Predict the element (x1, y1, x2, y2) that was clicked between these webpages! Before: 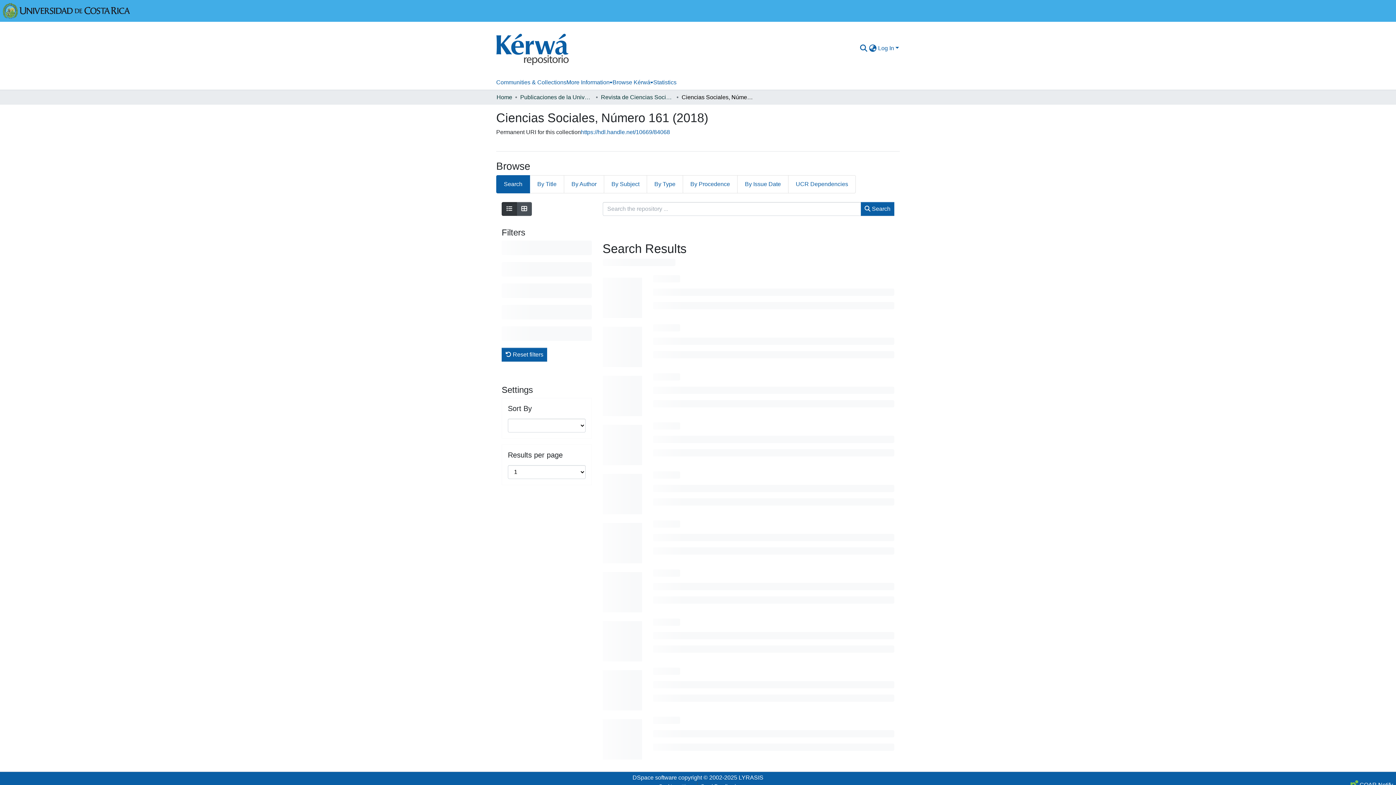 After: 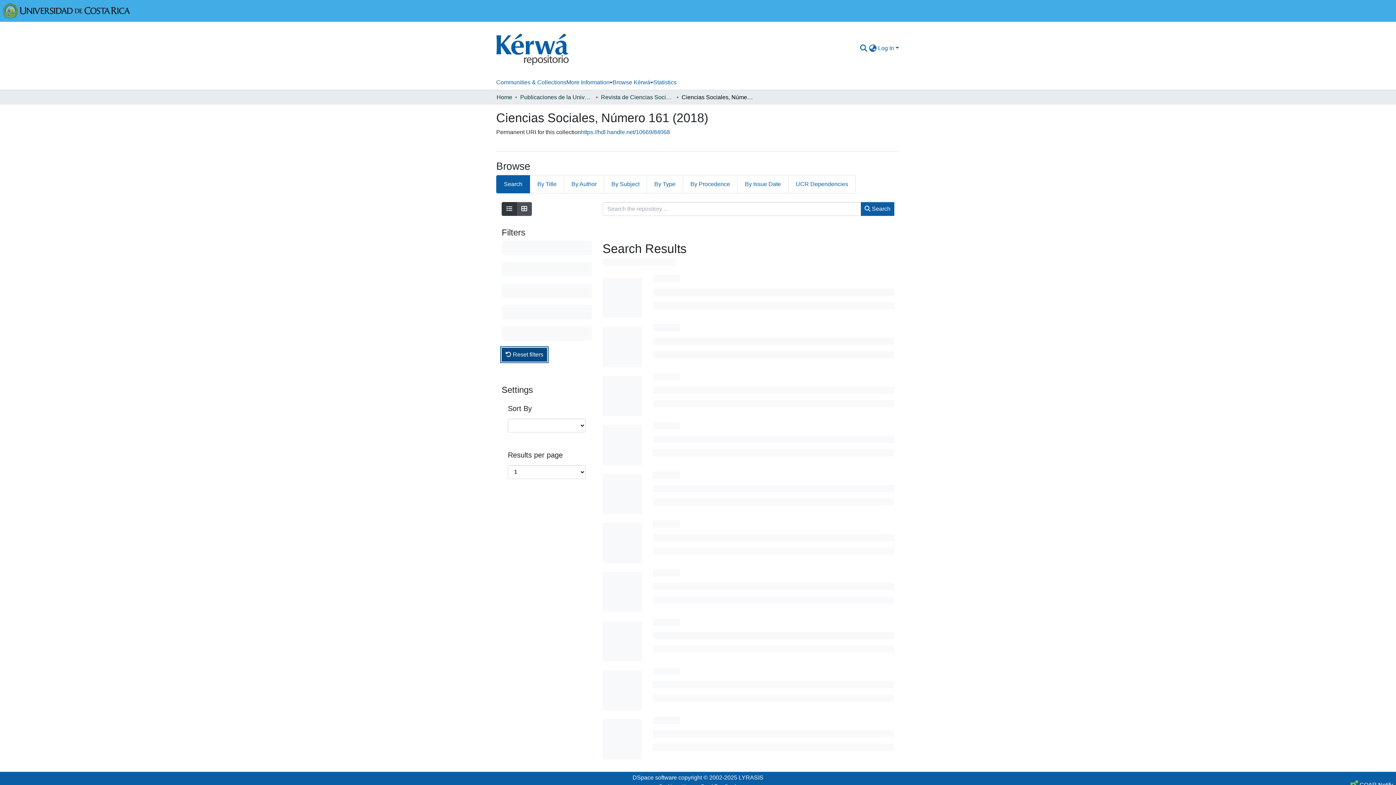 Action: bbox: (501, 347, 547, 361) label:  Reset filters